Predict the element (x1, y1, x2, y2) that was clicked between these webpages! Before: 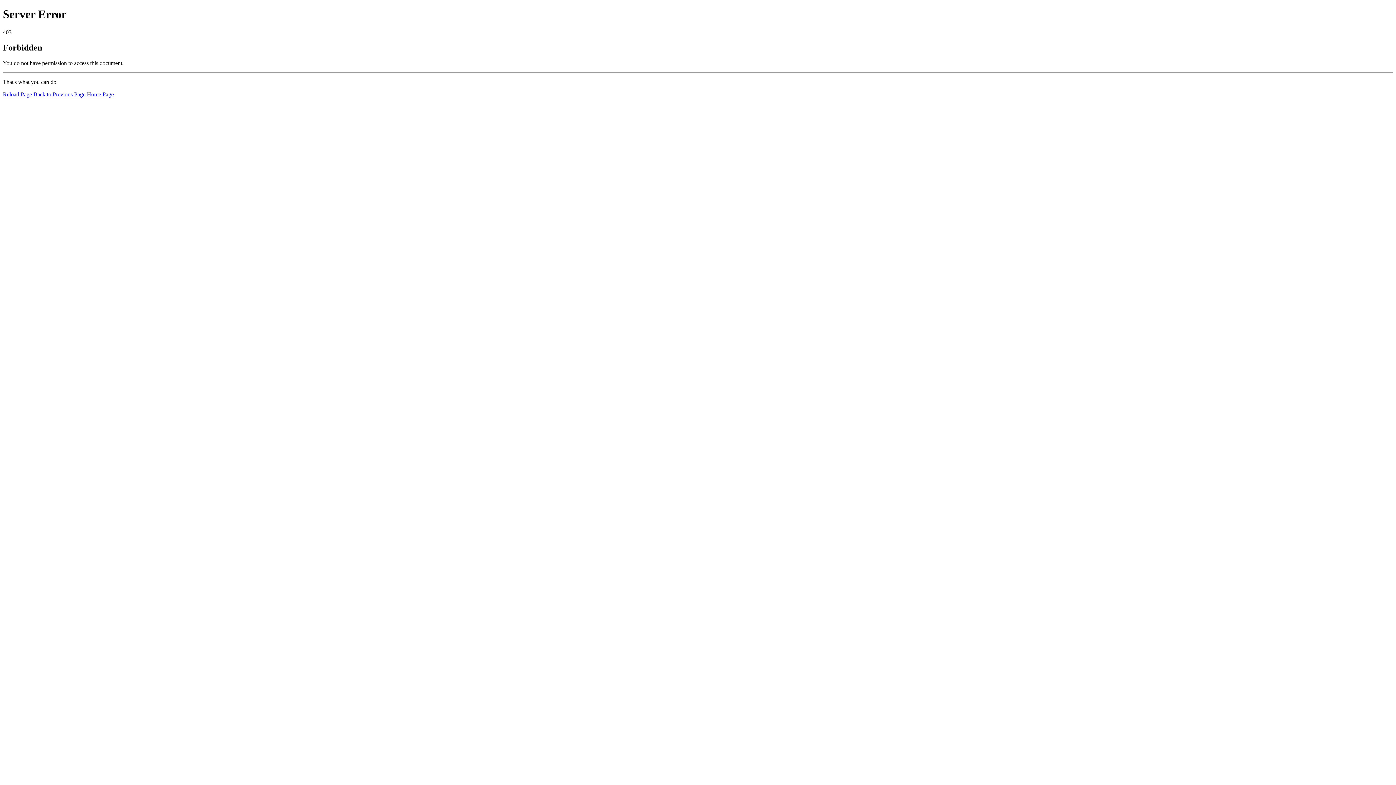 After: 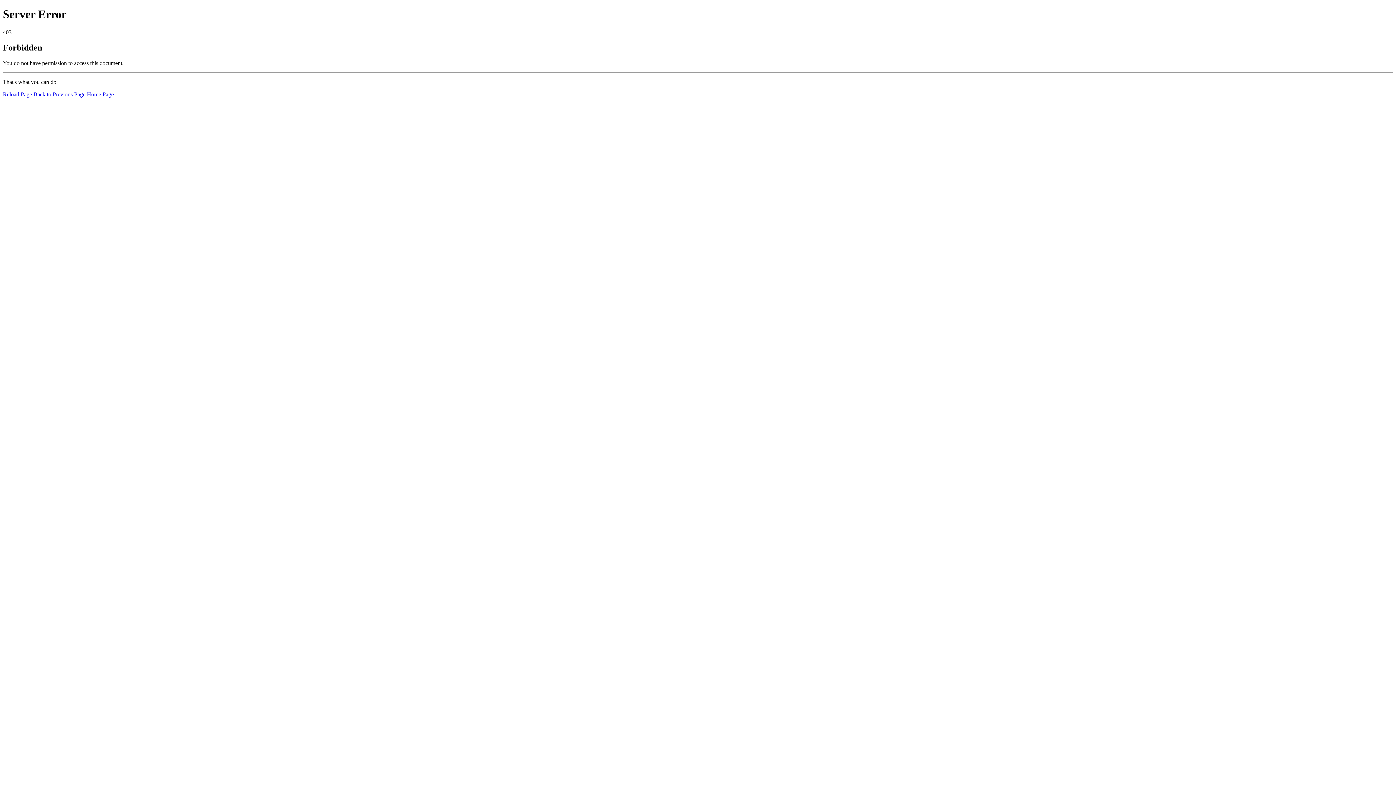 Action: label: Reload Page bbox: (2, 91, 32, 97)